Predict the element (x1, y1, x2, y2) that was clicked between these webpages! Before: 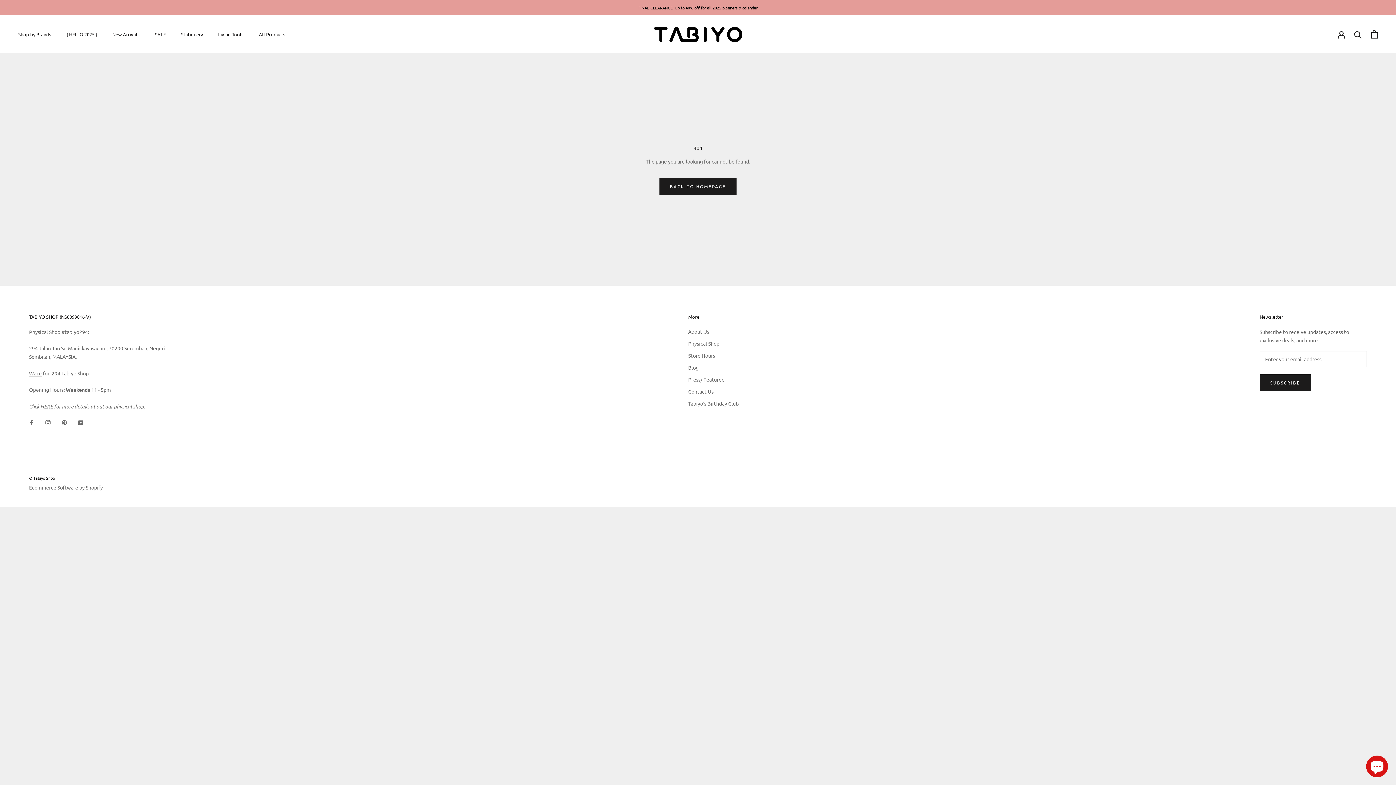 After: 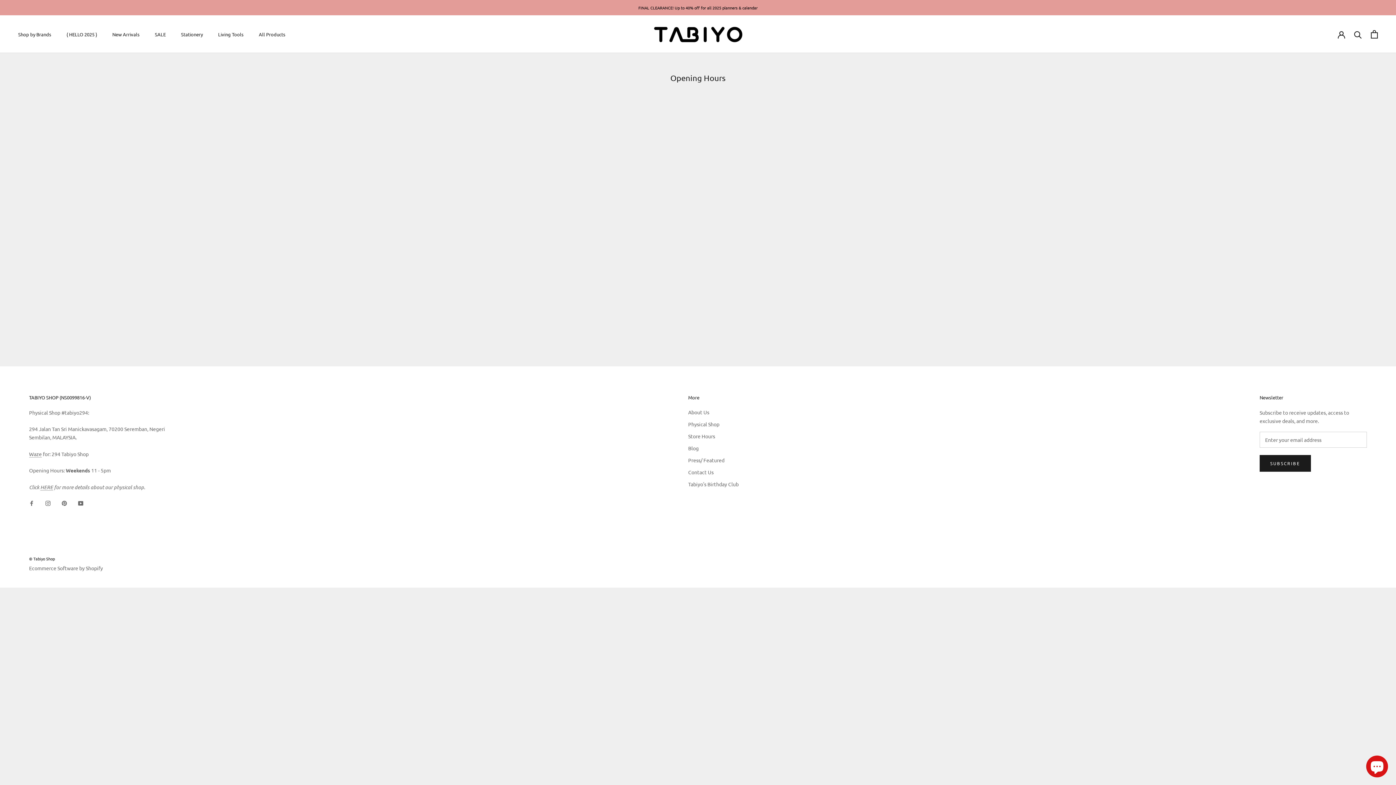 Action: bbox: (688, 352, 738, 359) label: Store Hours